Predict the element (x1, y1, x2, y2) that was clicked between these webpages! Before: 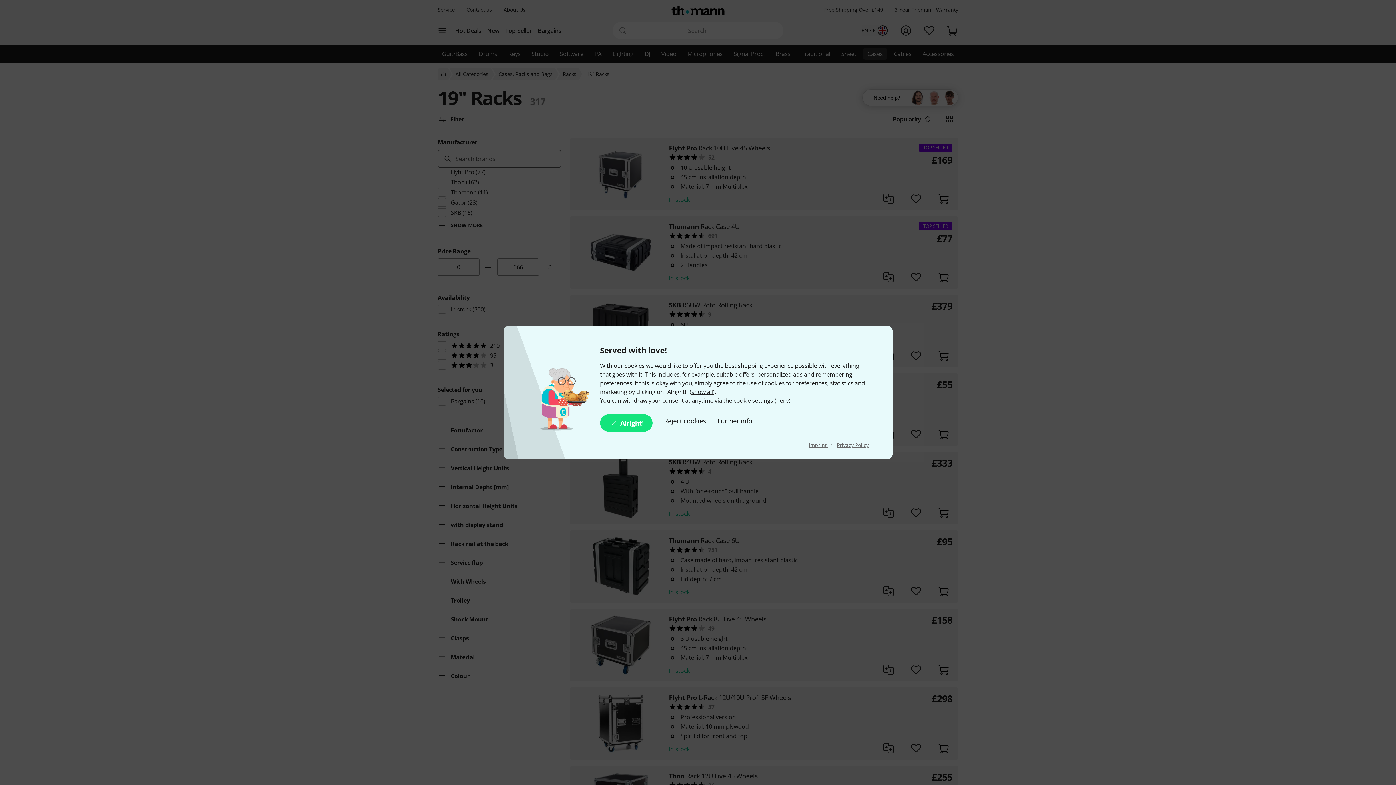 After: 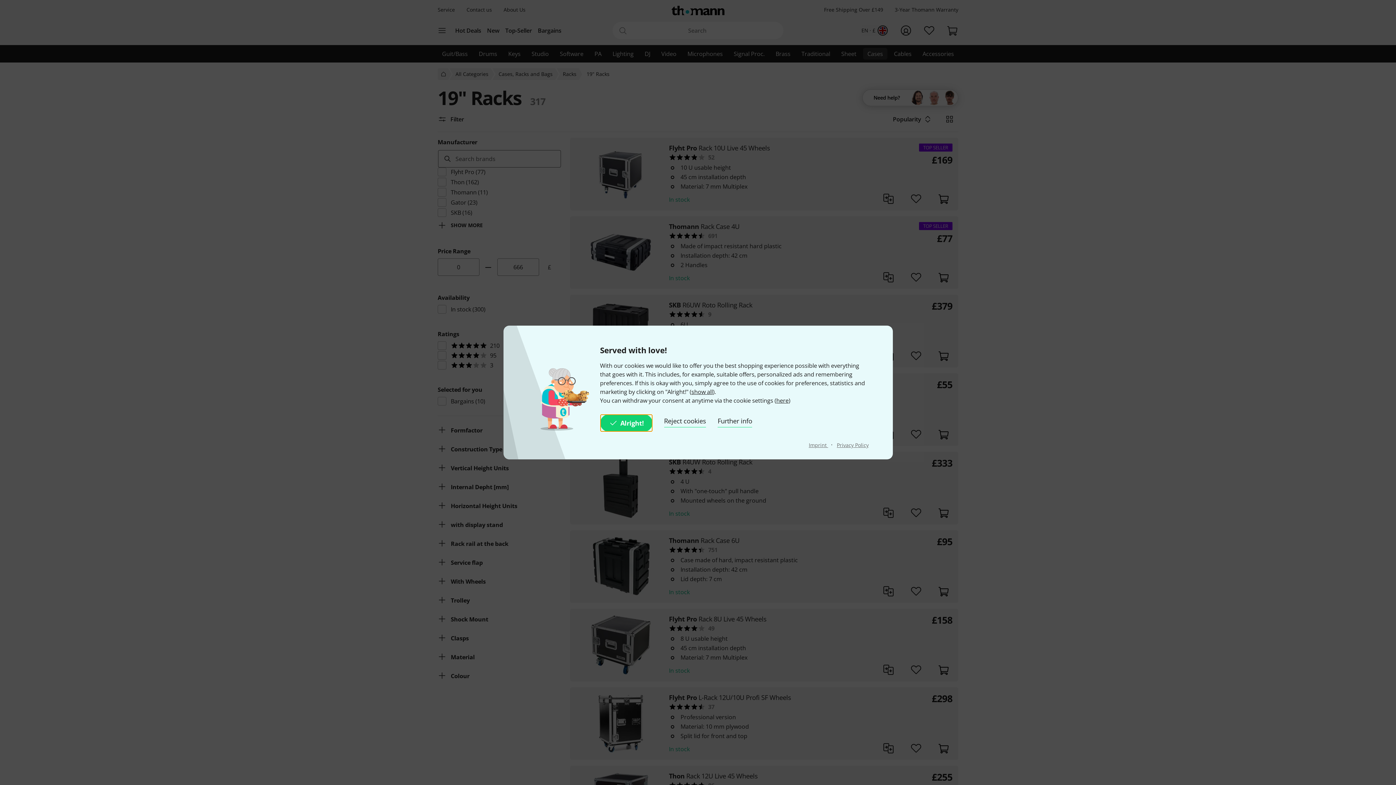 Action: label: Alright! bbox: (600, 414, 652, 432)